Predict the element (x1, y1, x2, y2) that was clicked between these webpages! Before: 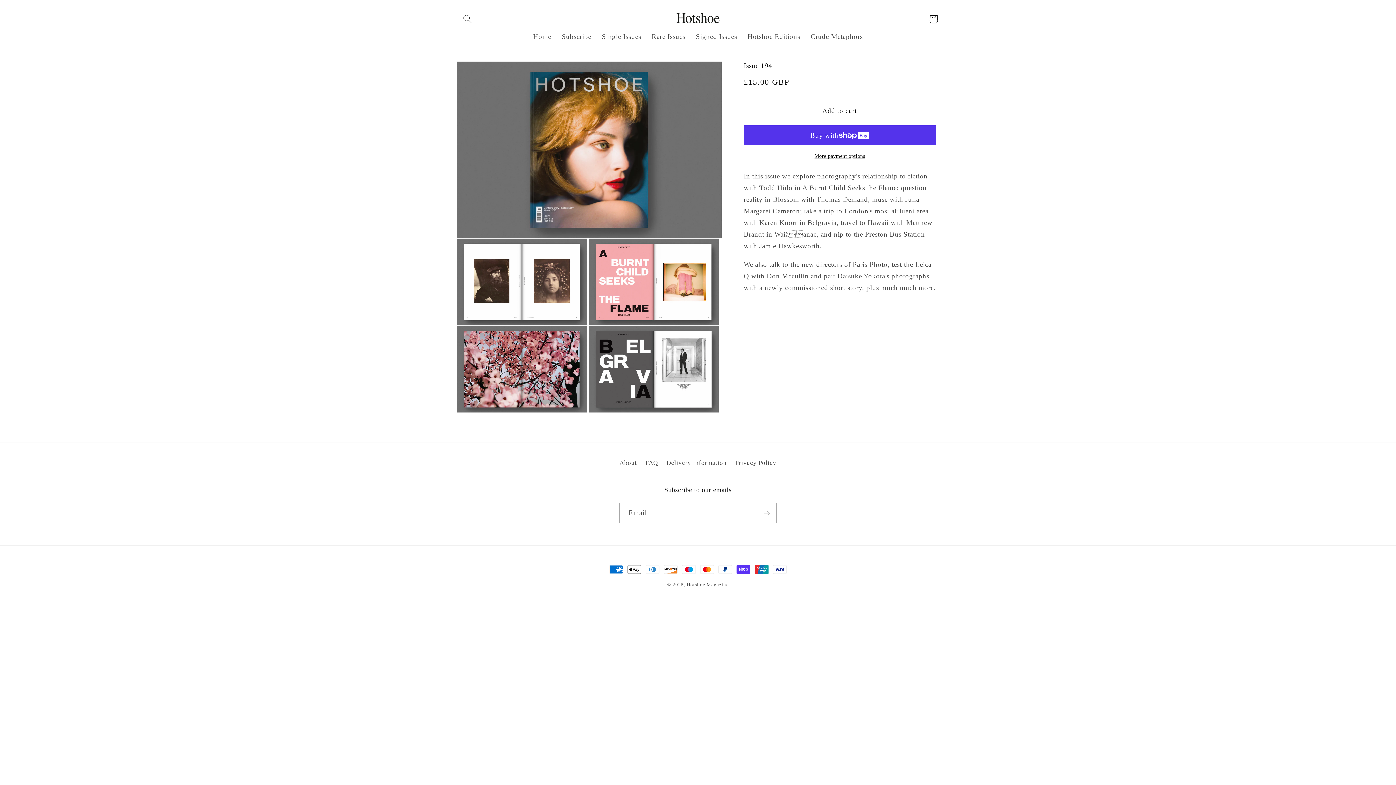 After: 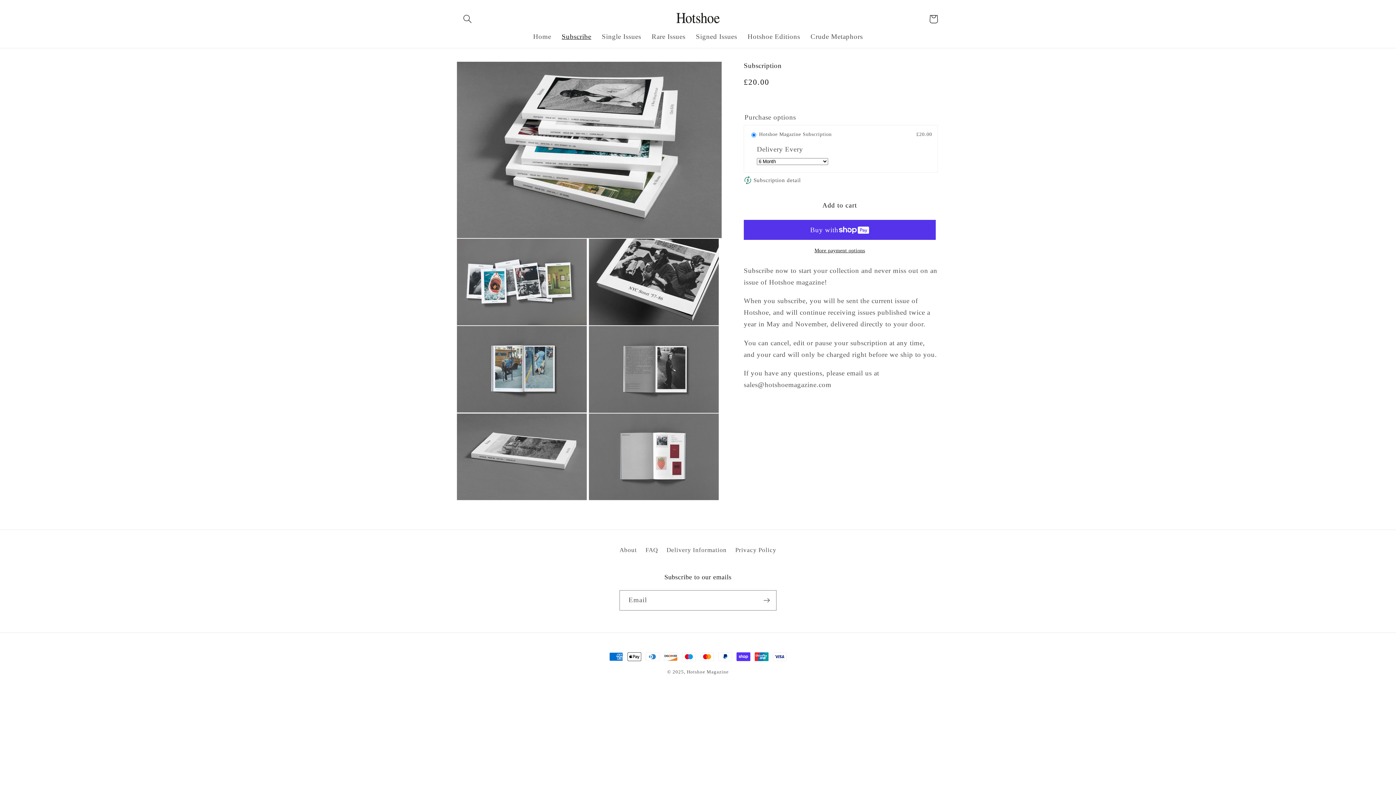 Action: label: Subscribe bbox: (556, 31, 596, 46)